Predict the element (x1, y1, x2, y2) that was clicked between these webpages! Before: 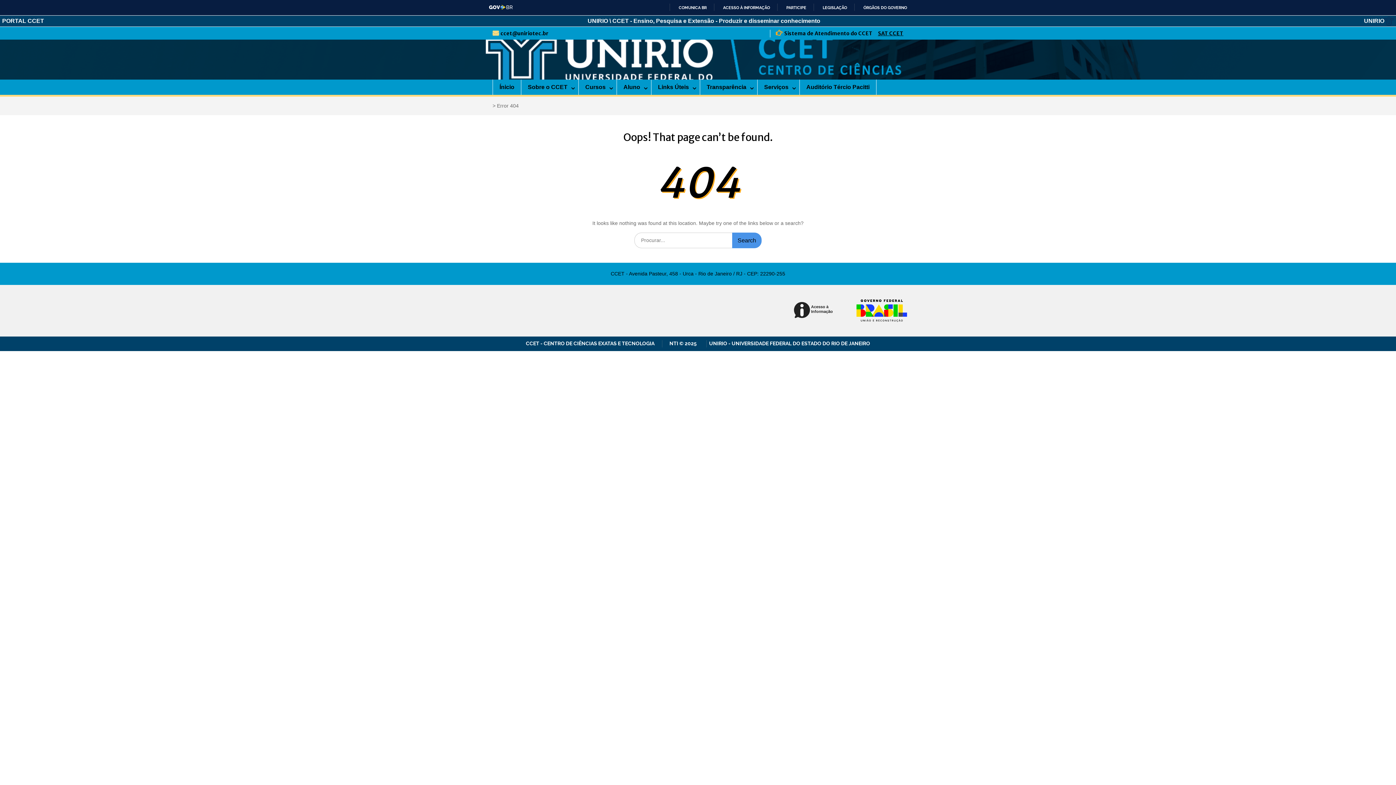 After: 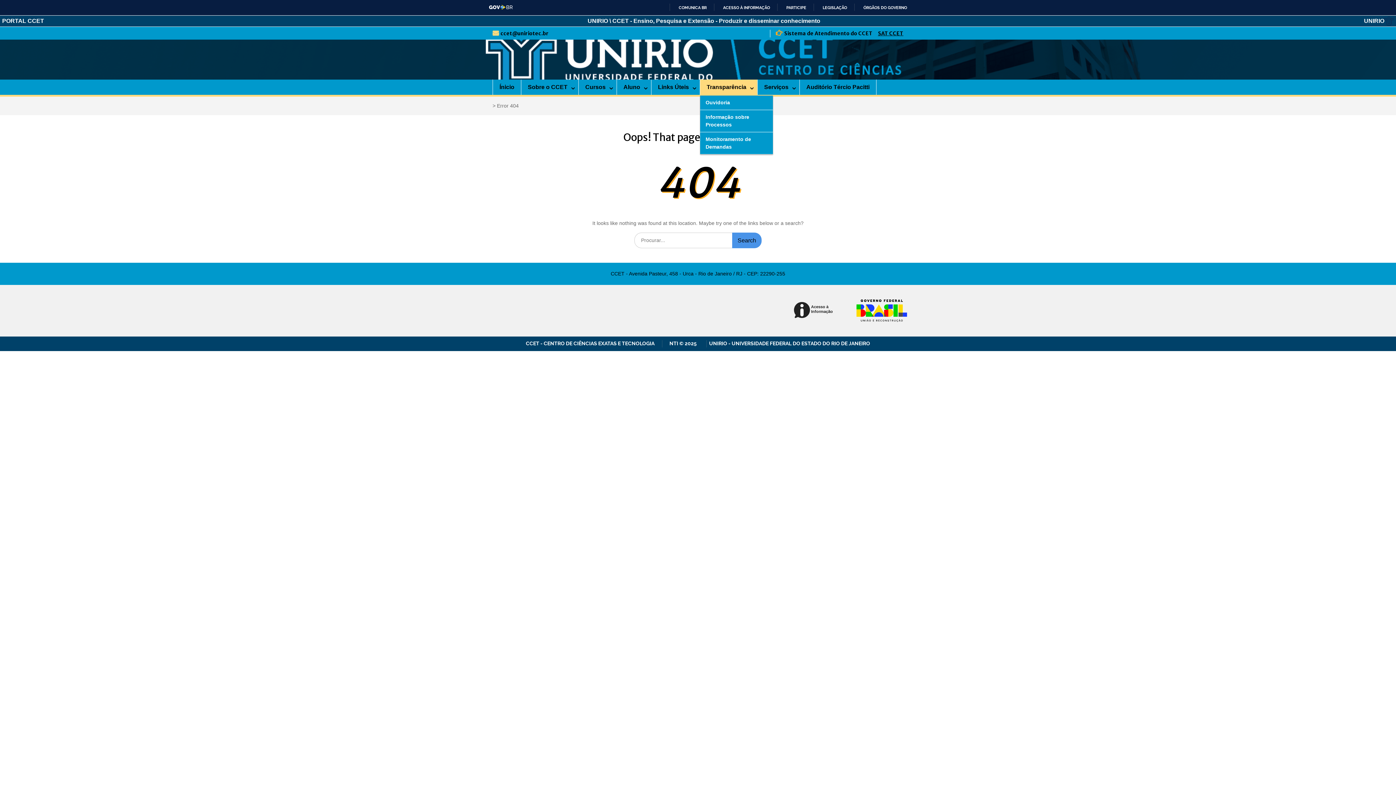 Action: bbox: (700, 79, 757, 94) label: Transparência